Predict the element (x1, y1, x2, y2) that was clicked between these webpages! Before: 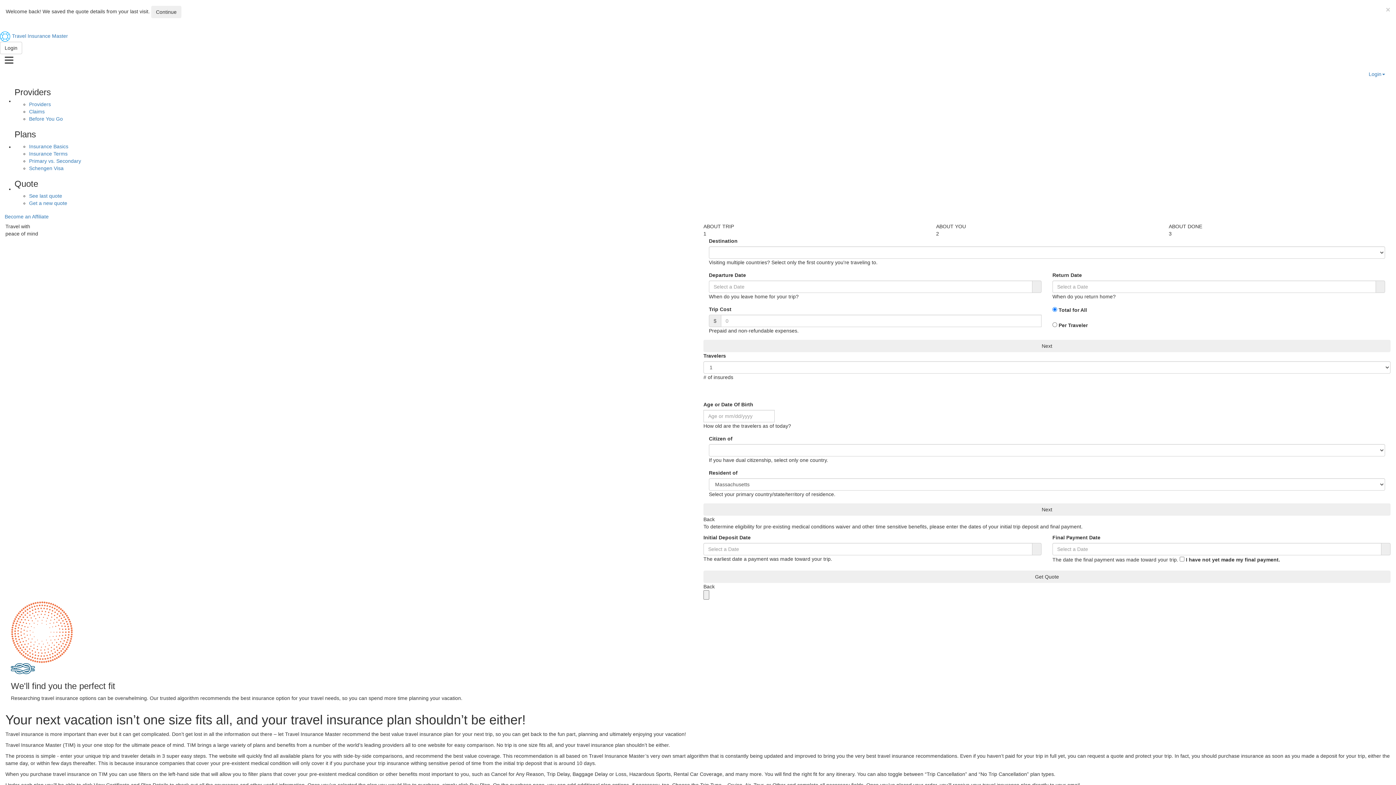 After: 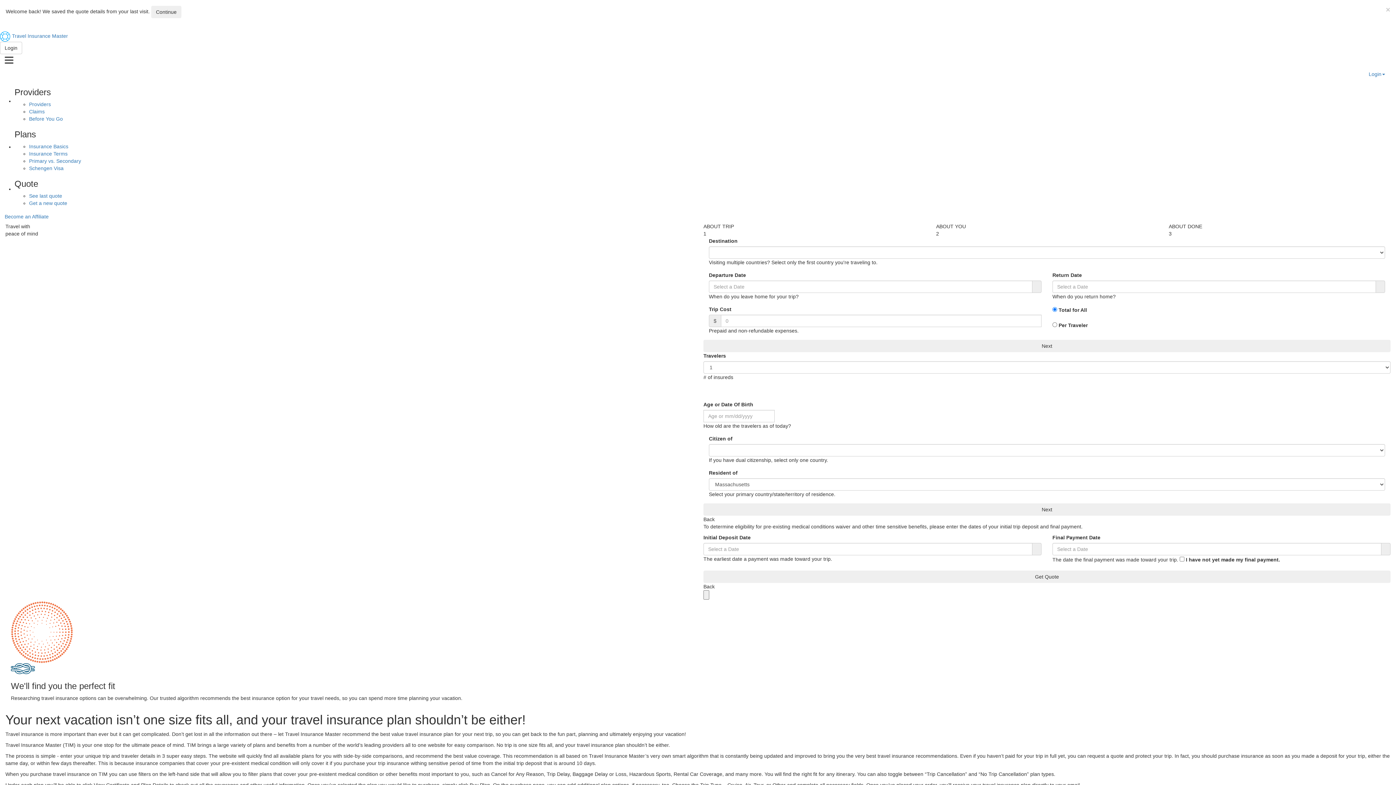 Action: bbox: (1386, 68, 1396, 80)